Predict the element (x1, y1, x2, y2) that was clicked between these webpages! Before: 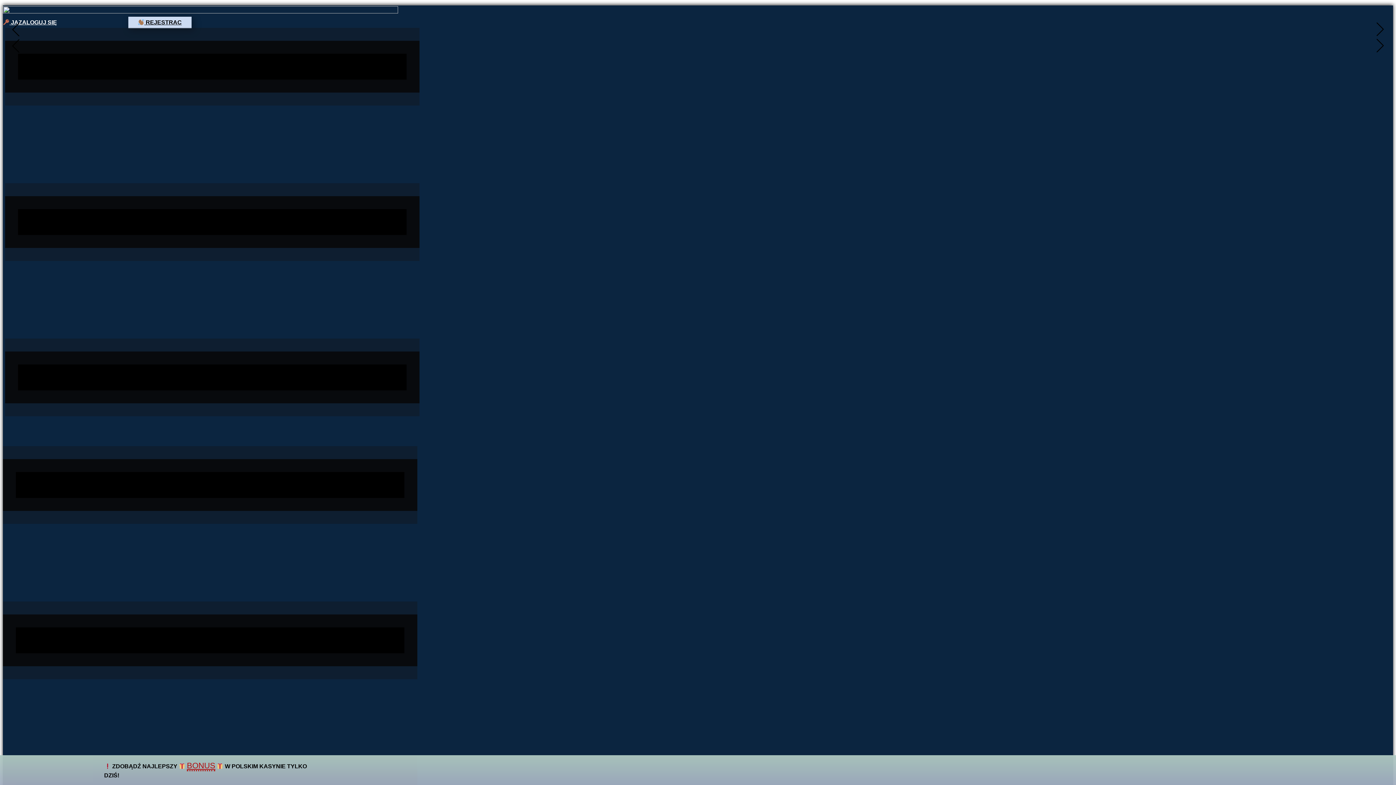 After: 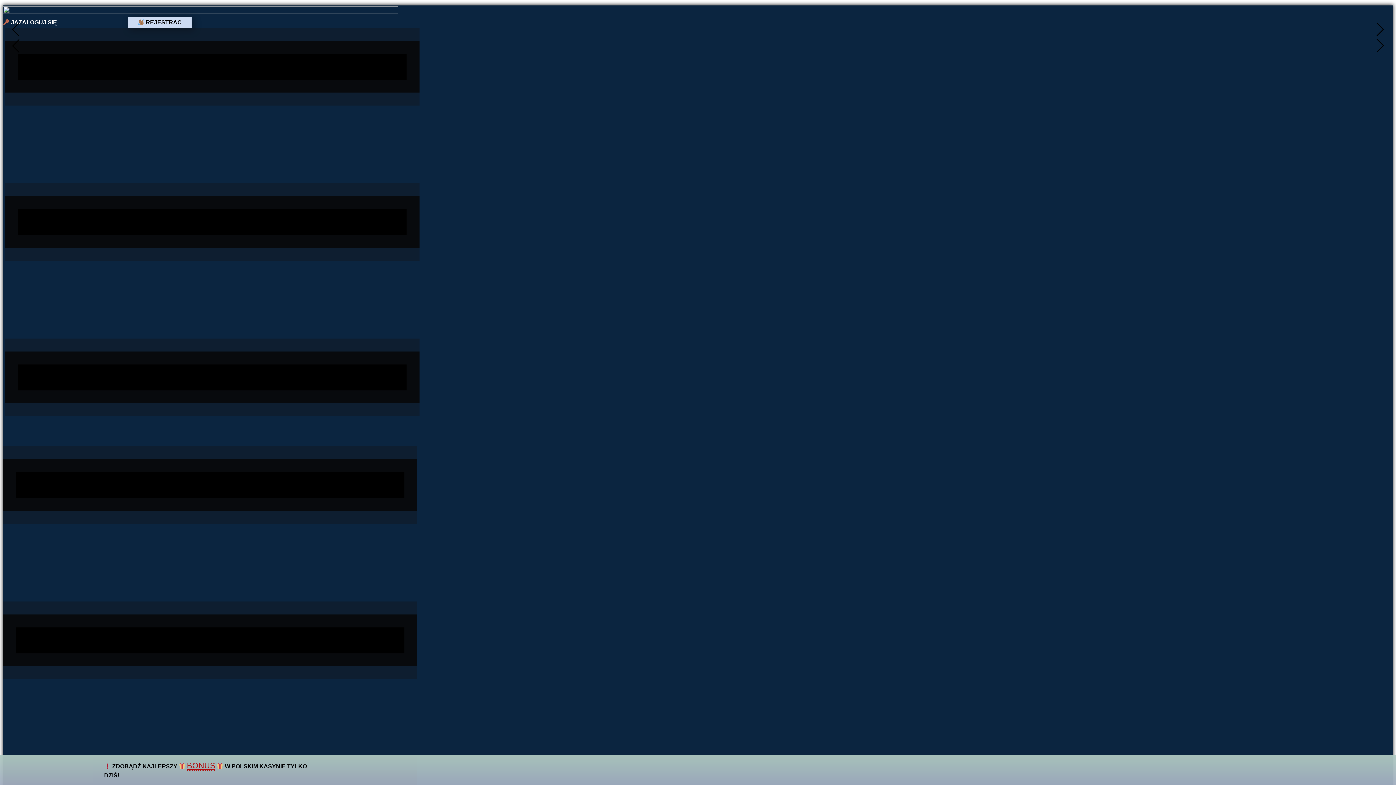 Action: bbox: (3, 17, 28, 41) label:  